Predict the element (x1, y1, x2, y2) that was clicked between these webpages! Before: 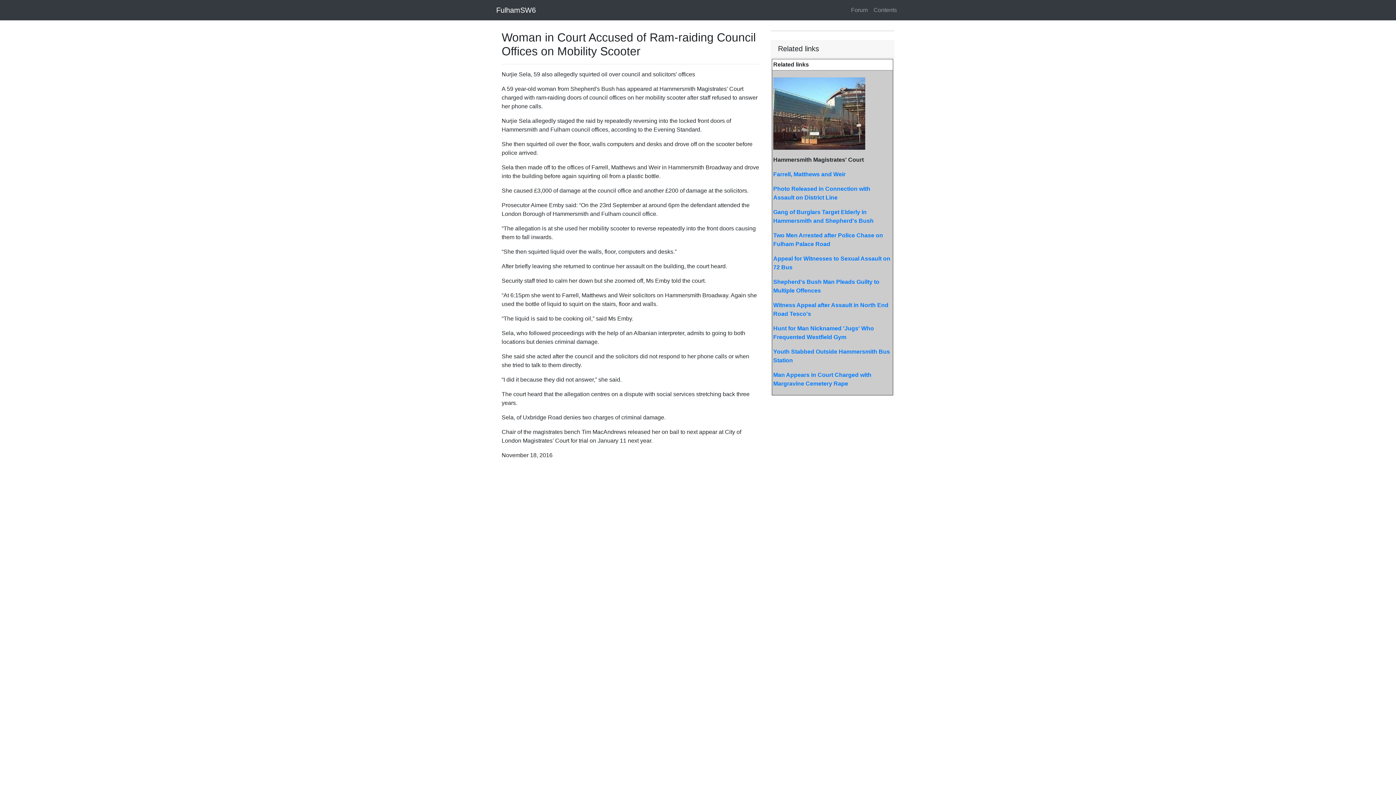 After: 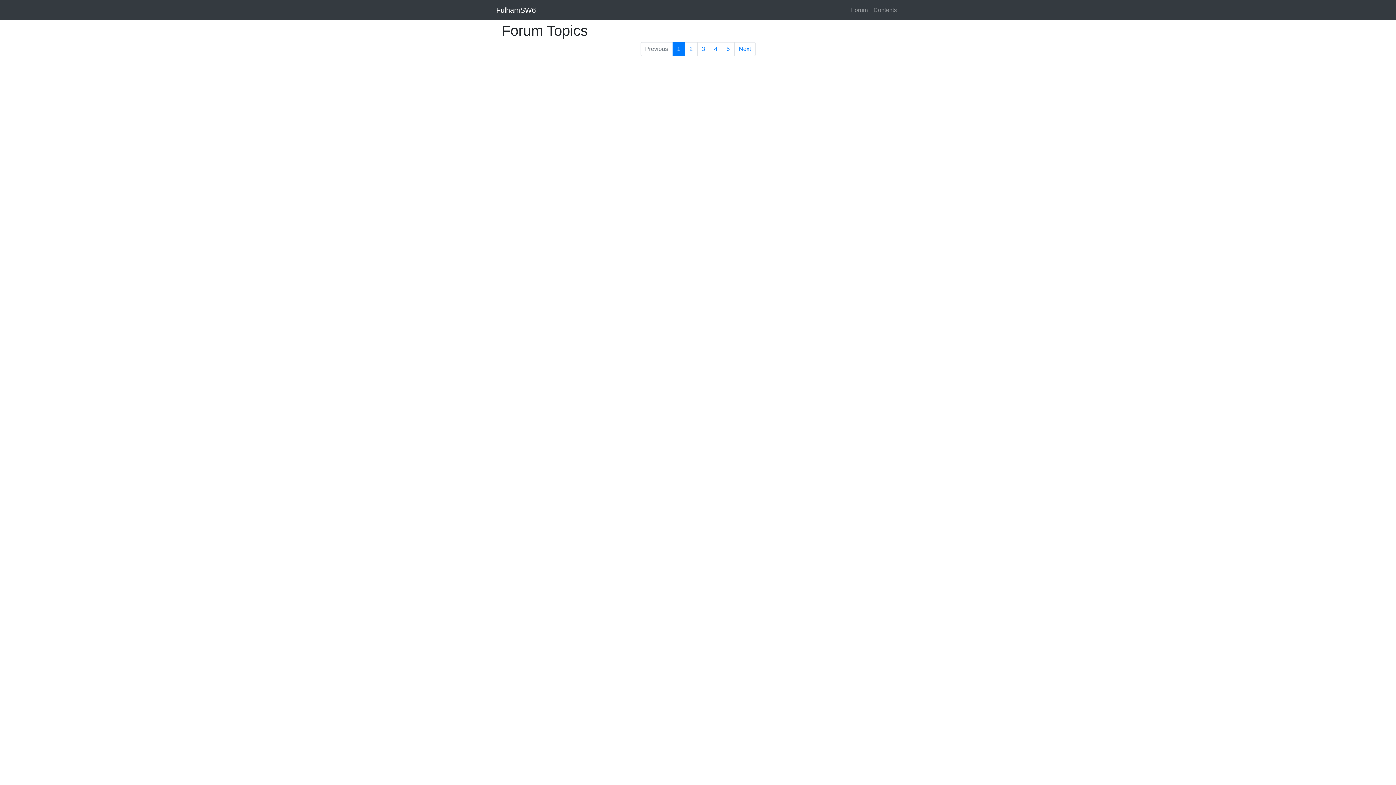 Action: bbox: (848, 2, 870, 17) label: Forum